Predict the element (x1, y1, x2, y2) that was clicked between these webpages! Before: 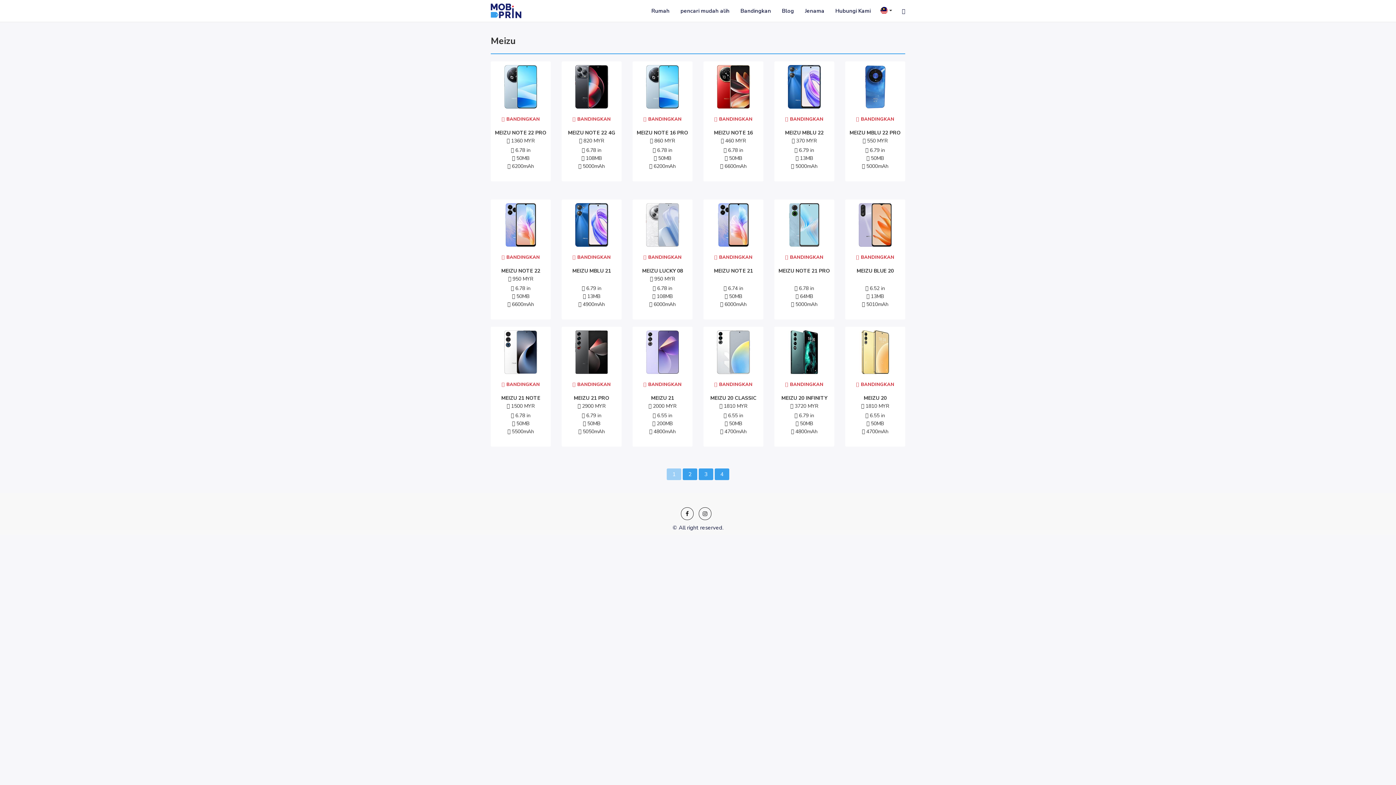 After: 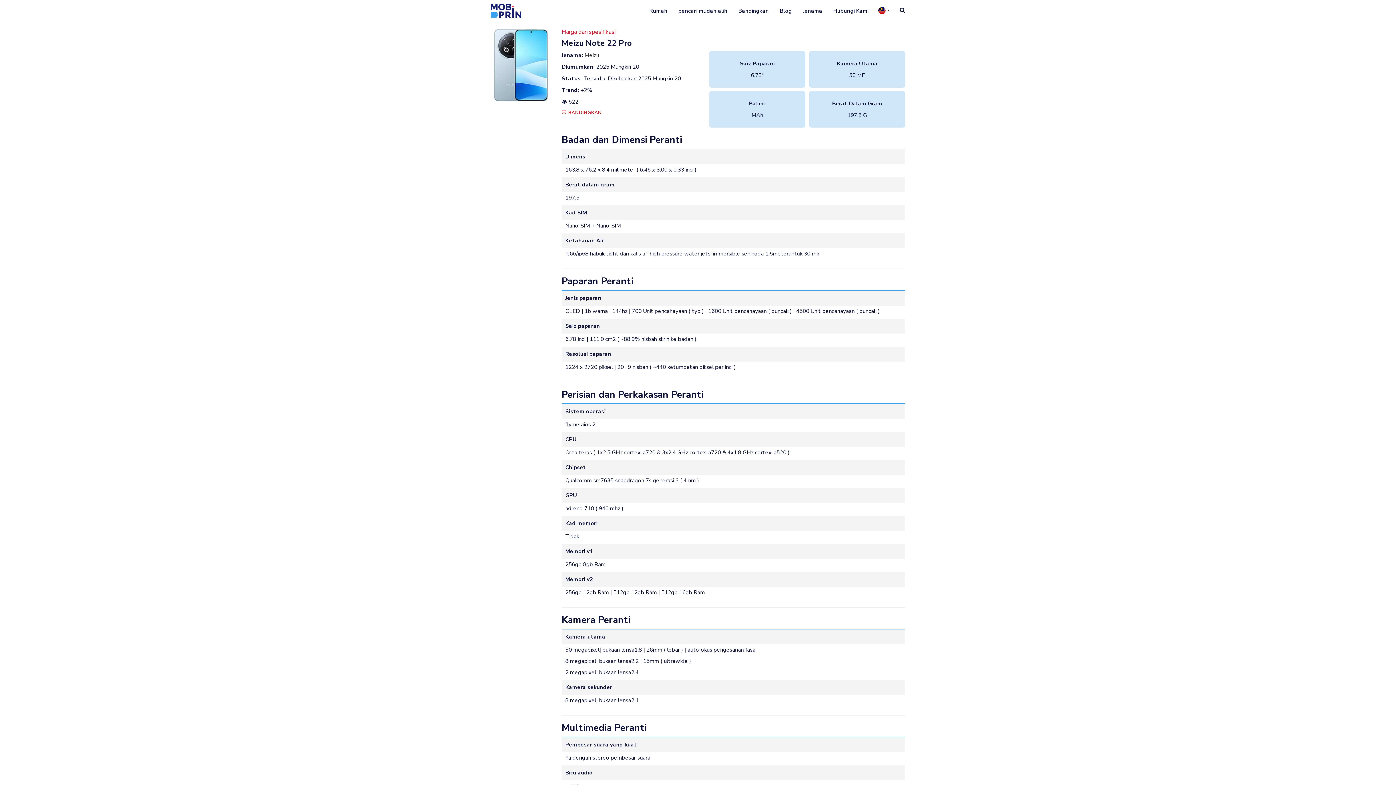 Action: label: MEIZU NOTE 22 PRO

 1360 MYR


 6.78 in
 50MB
 6200mAh bbox: (494, 130, 547, 170)